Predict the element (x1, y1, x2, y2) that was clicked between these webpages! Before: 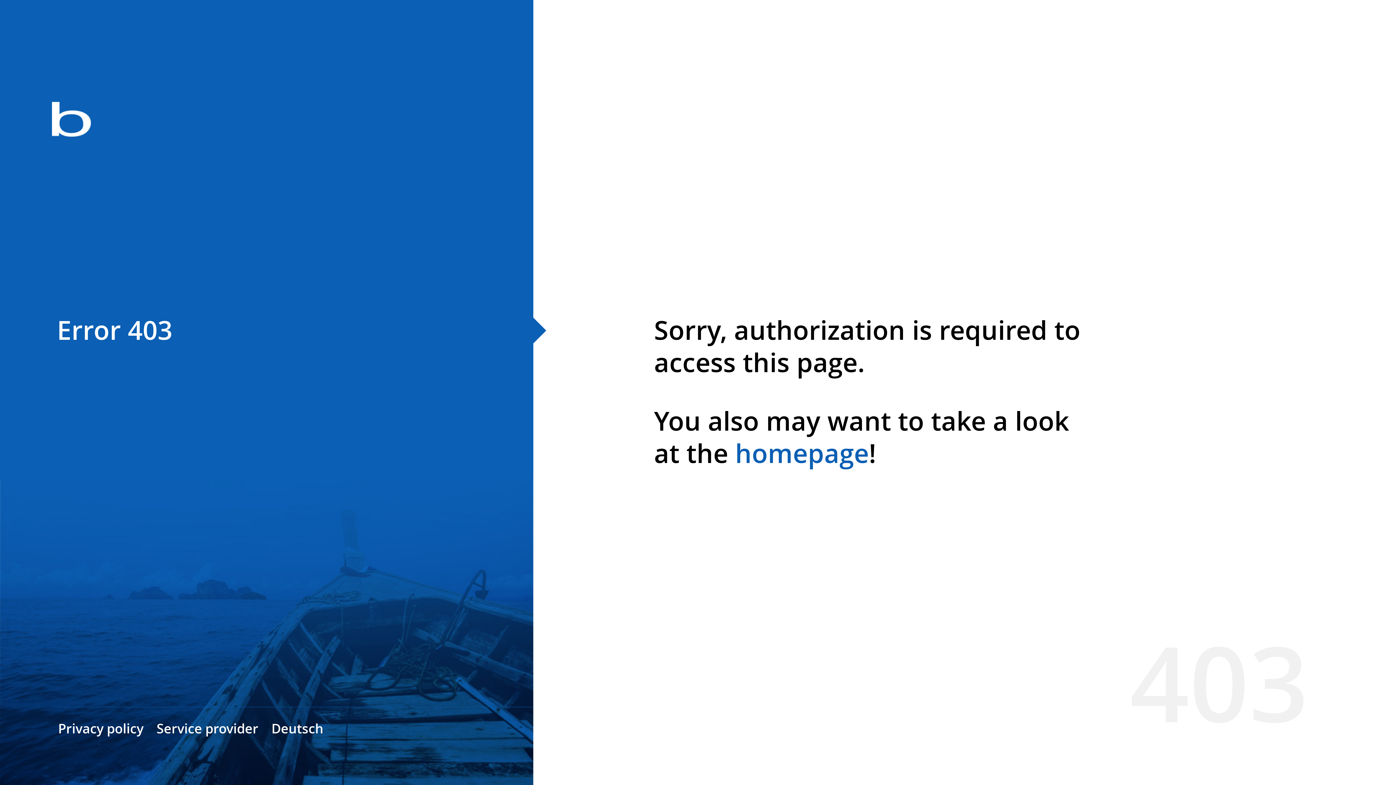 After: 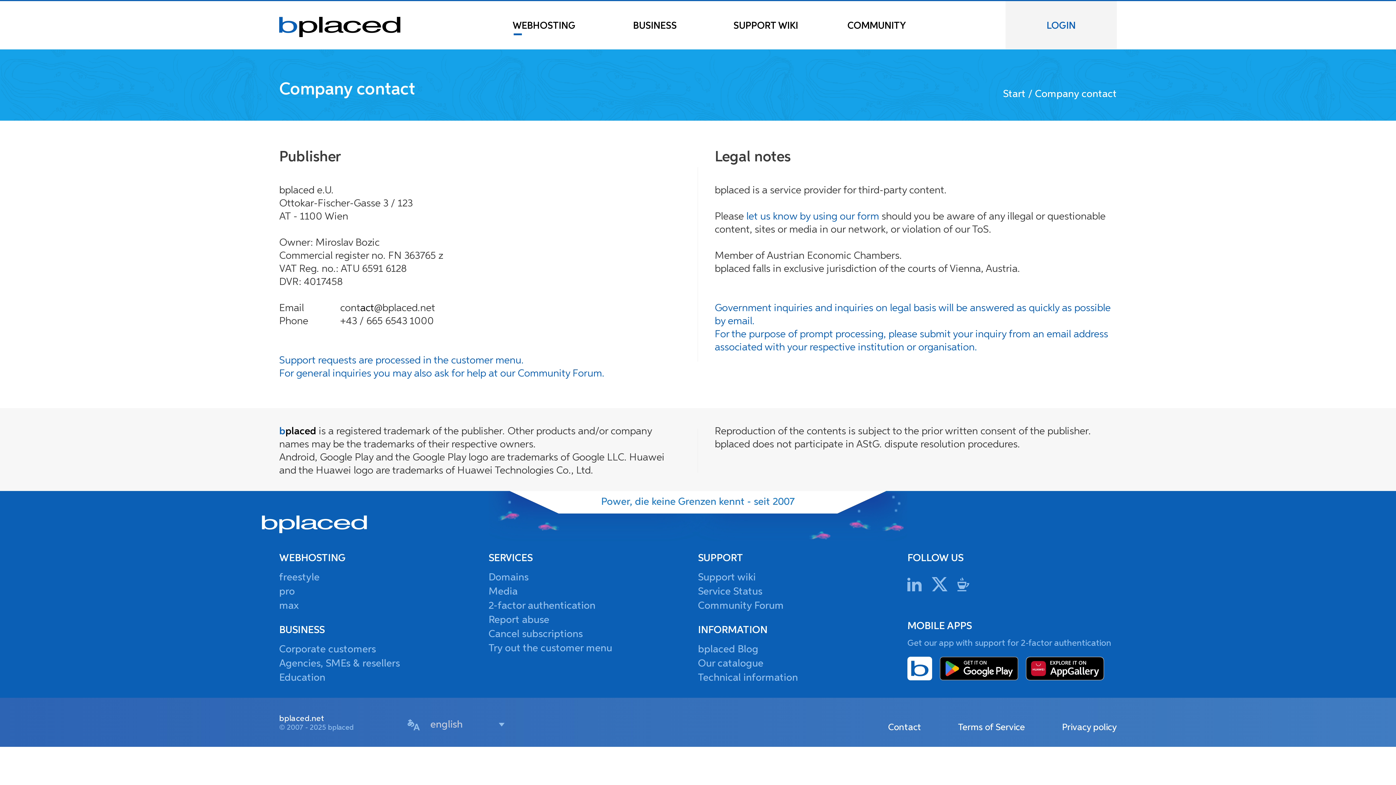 Action: bbox: (156, 720, 258, 737) label: Service provider